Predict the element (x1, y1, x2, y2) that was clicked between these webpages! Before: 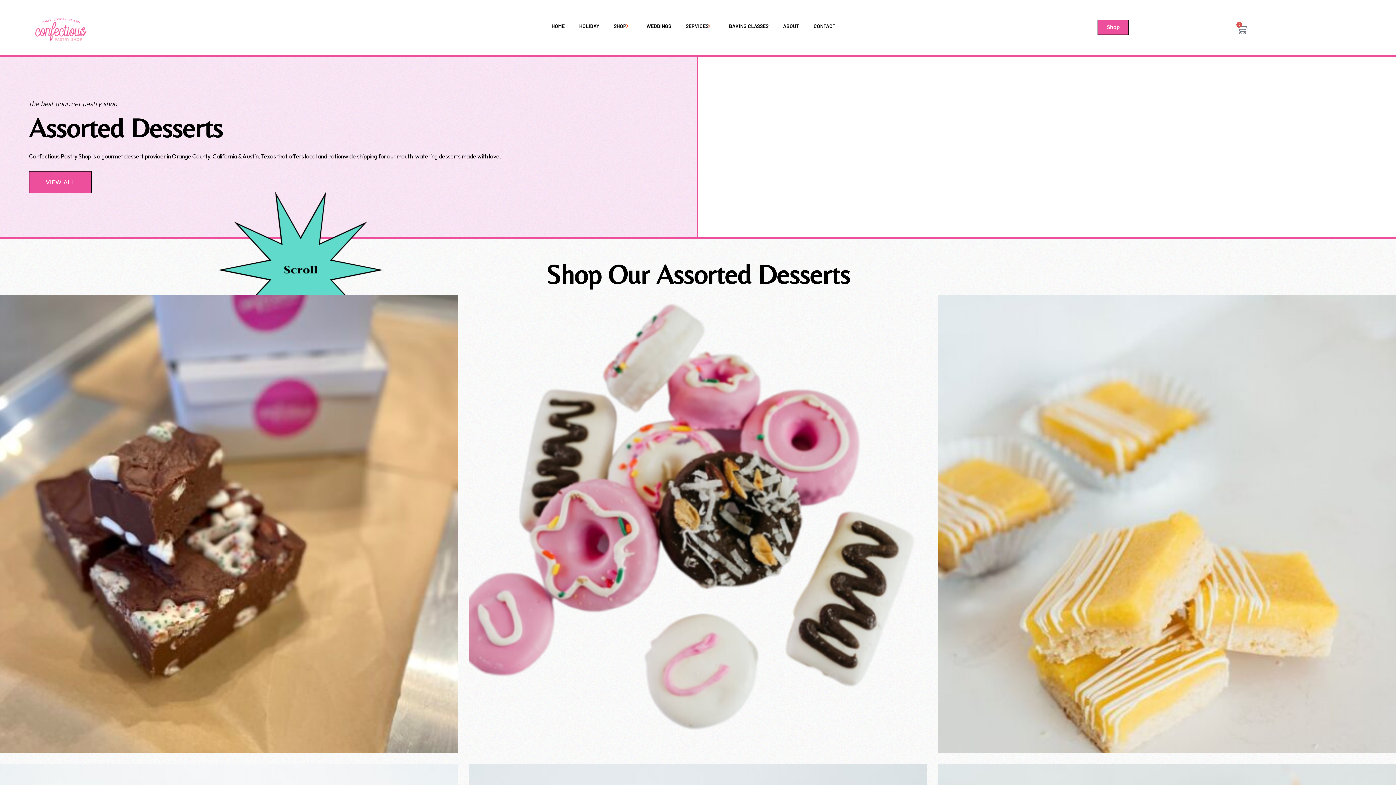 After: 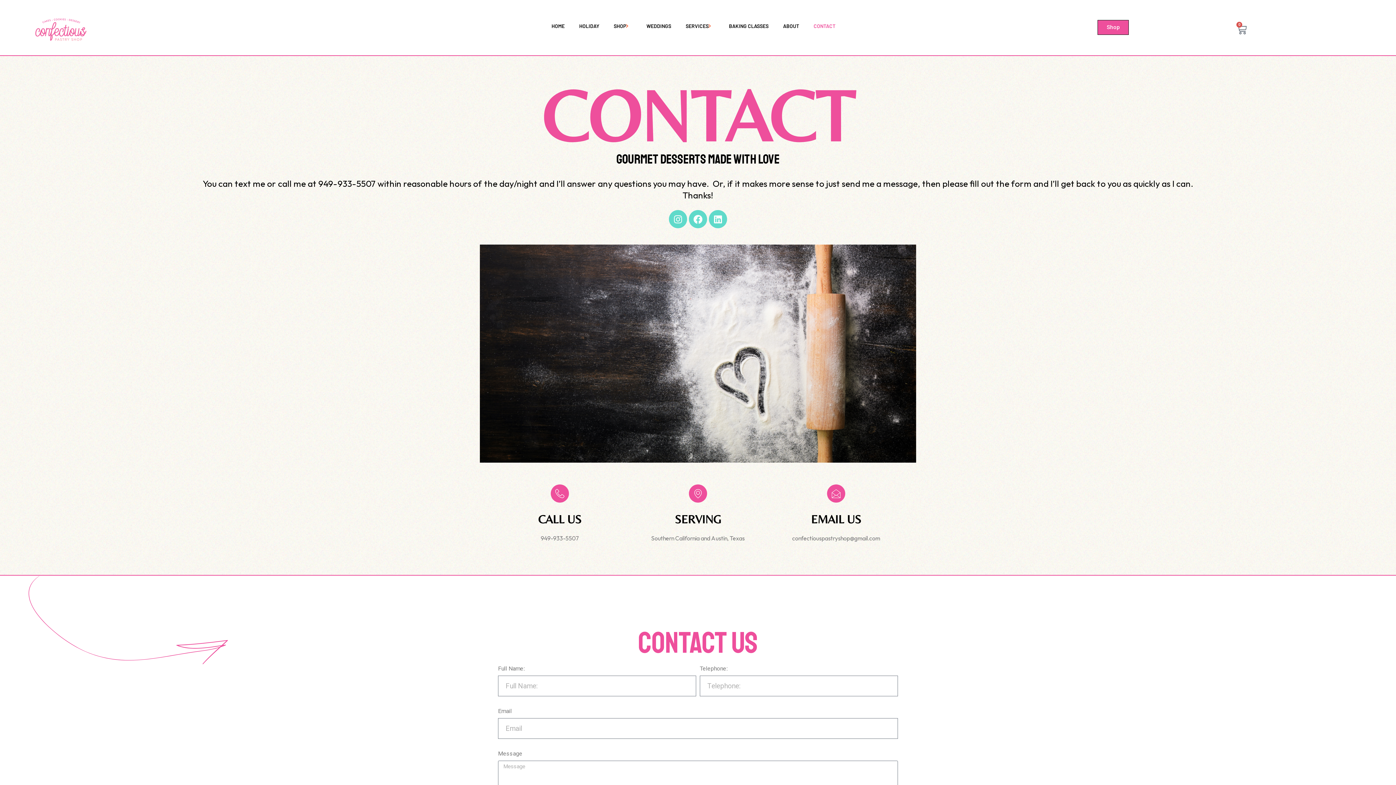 Action: label: CONTACT bbox: (806, 17, 842, 34)